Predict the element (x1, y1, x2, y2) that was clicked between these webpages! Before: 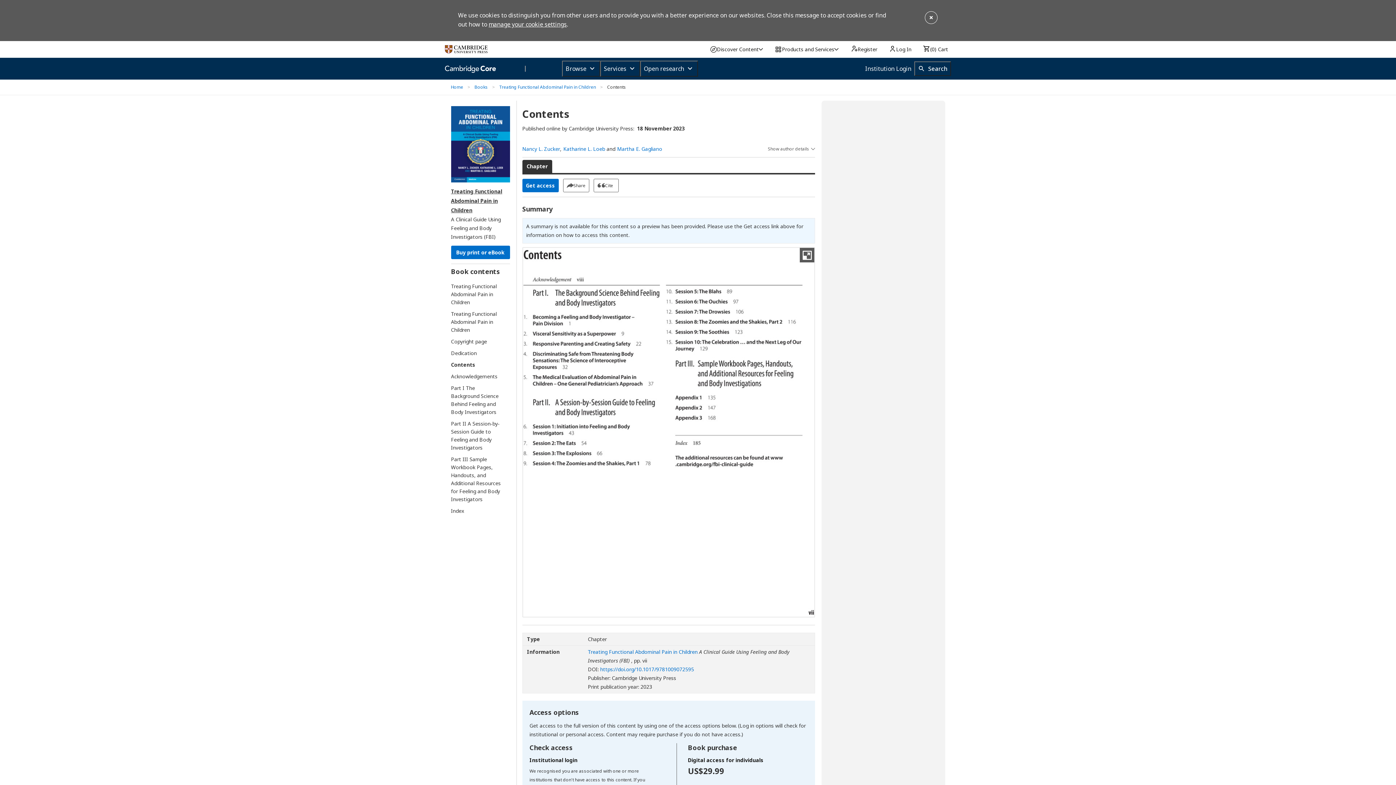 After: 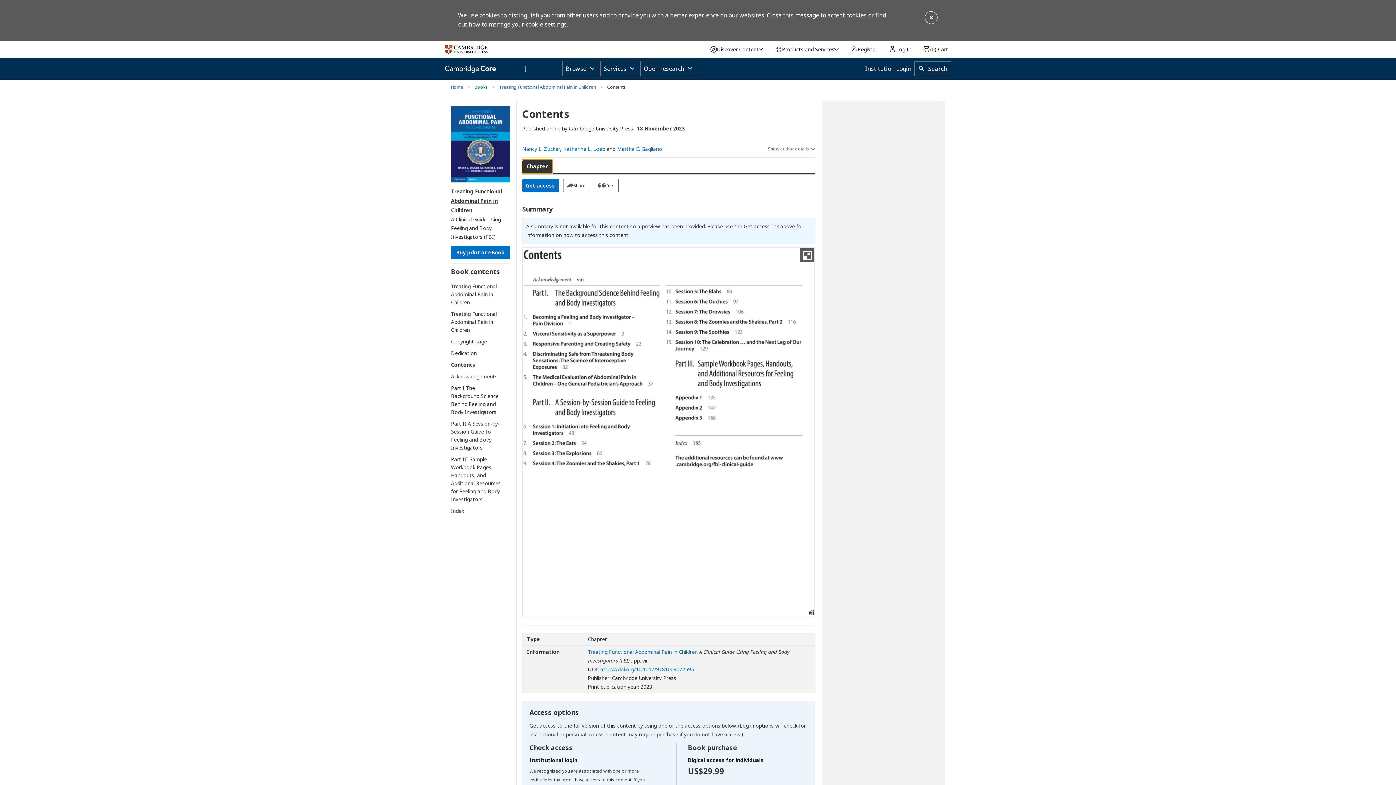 Action: bbox: (522, 159, 552, 173) label: Chapter